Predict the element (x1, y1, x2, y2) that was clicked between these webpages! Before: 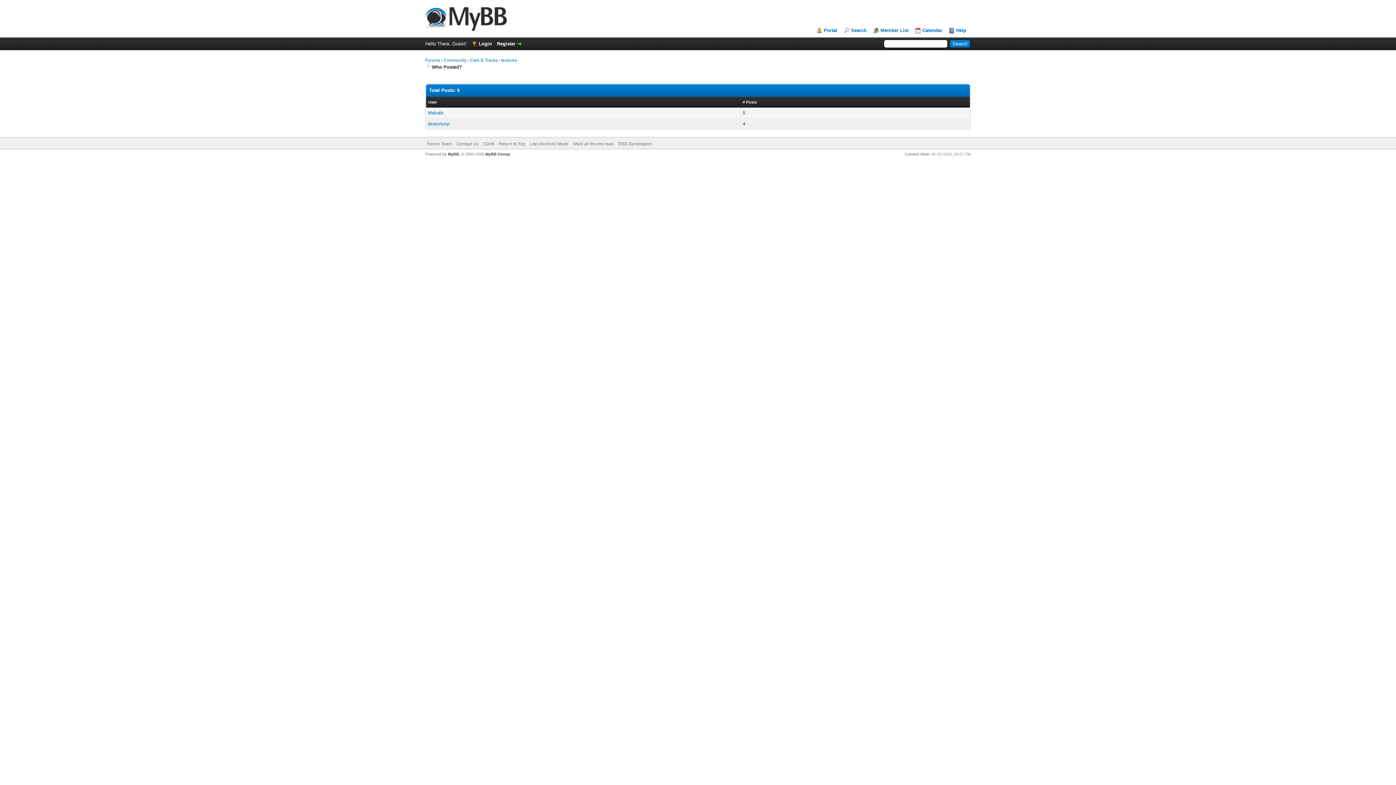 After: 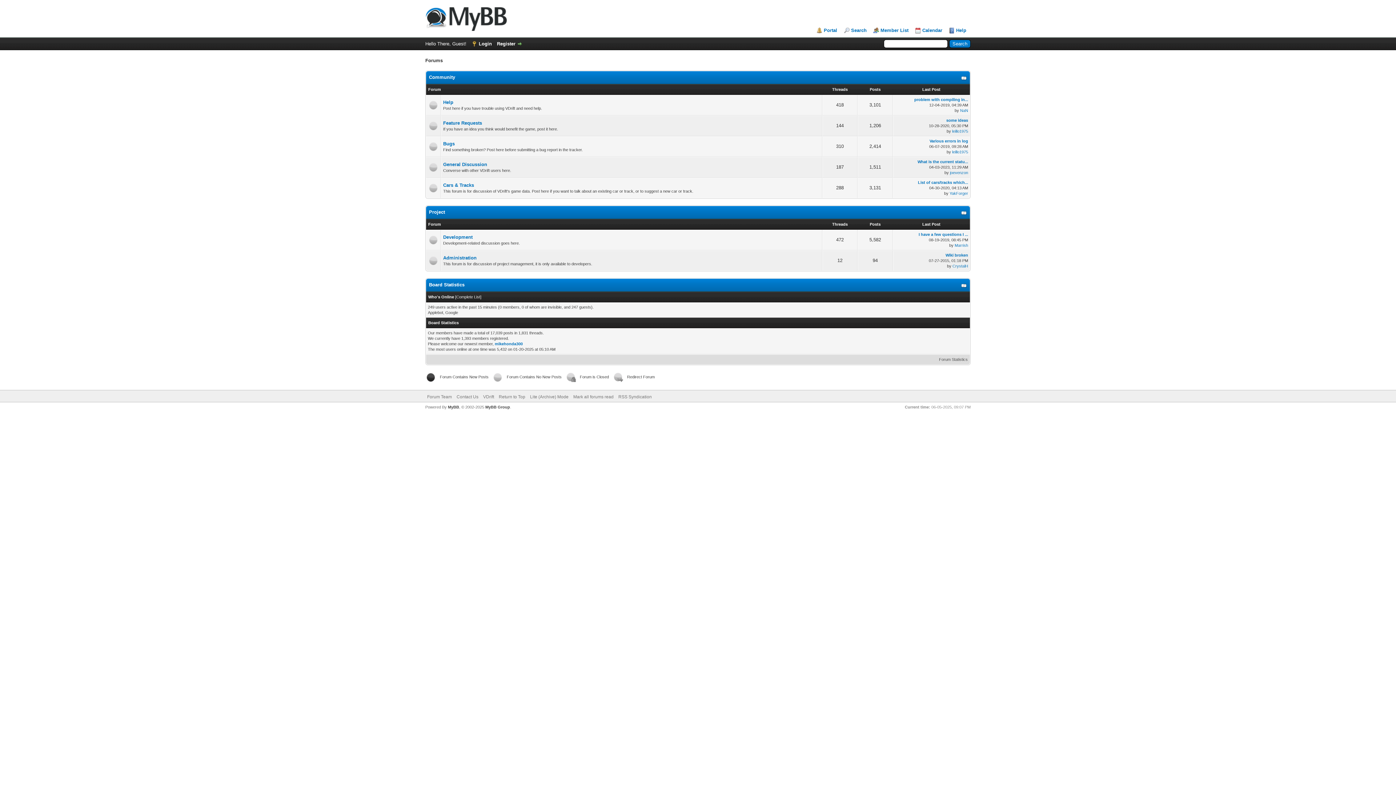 Action: bbox: (573, 141, 613, 146) label: Mark all forums read